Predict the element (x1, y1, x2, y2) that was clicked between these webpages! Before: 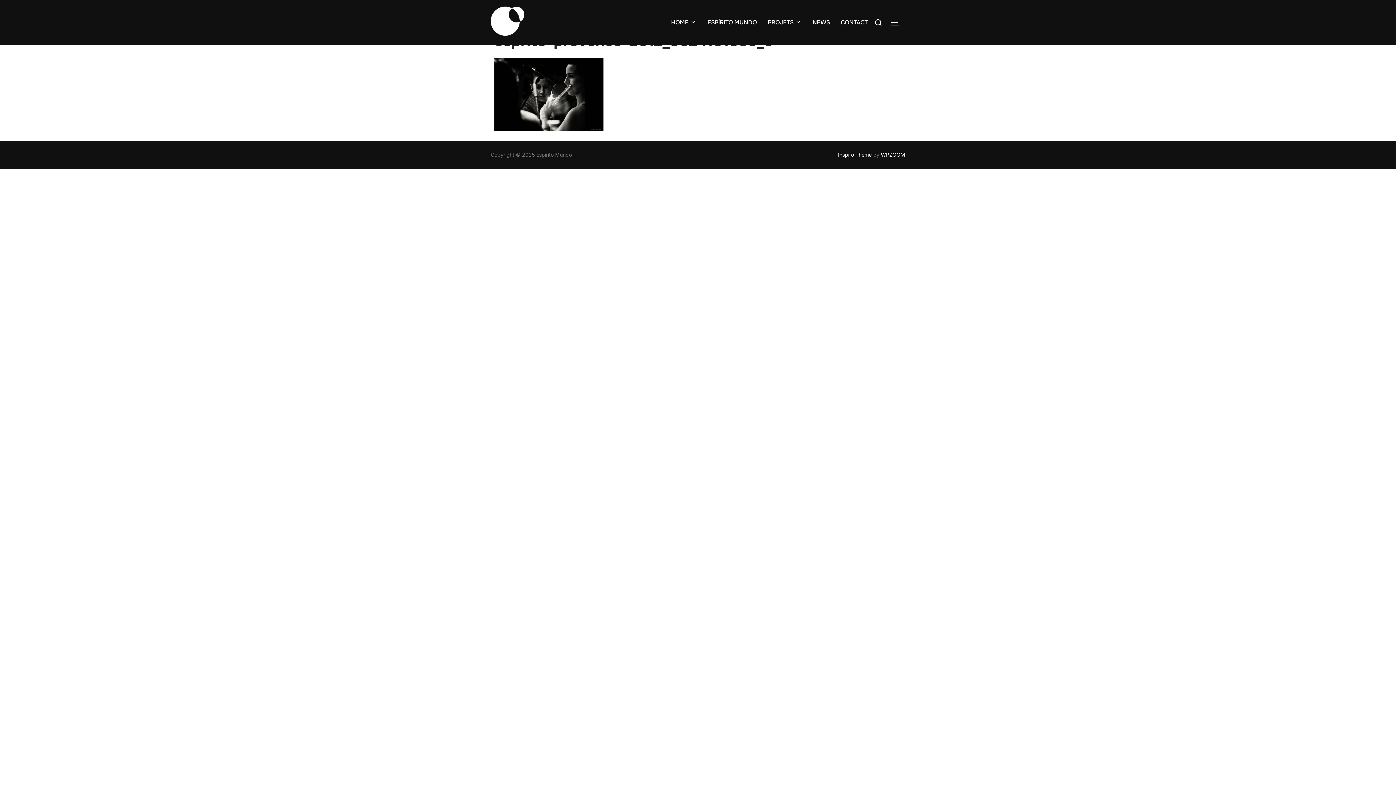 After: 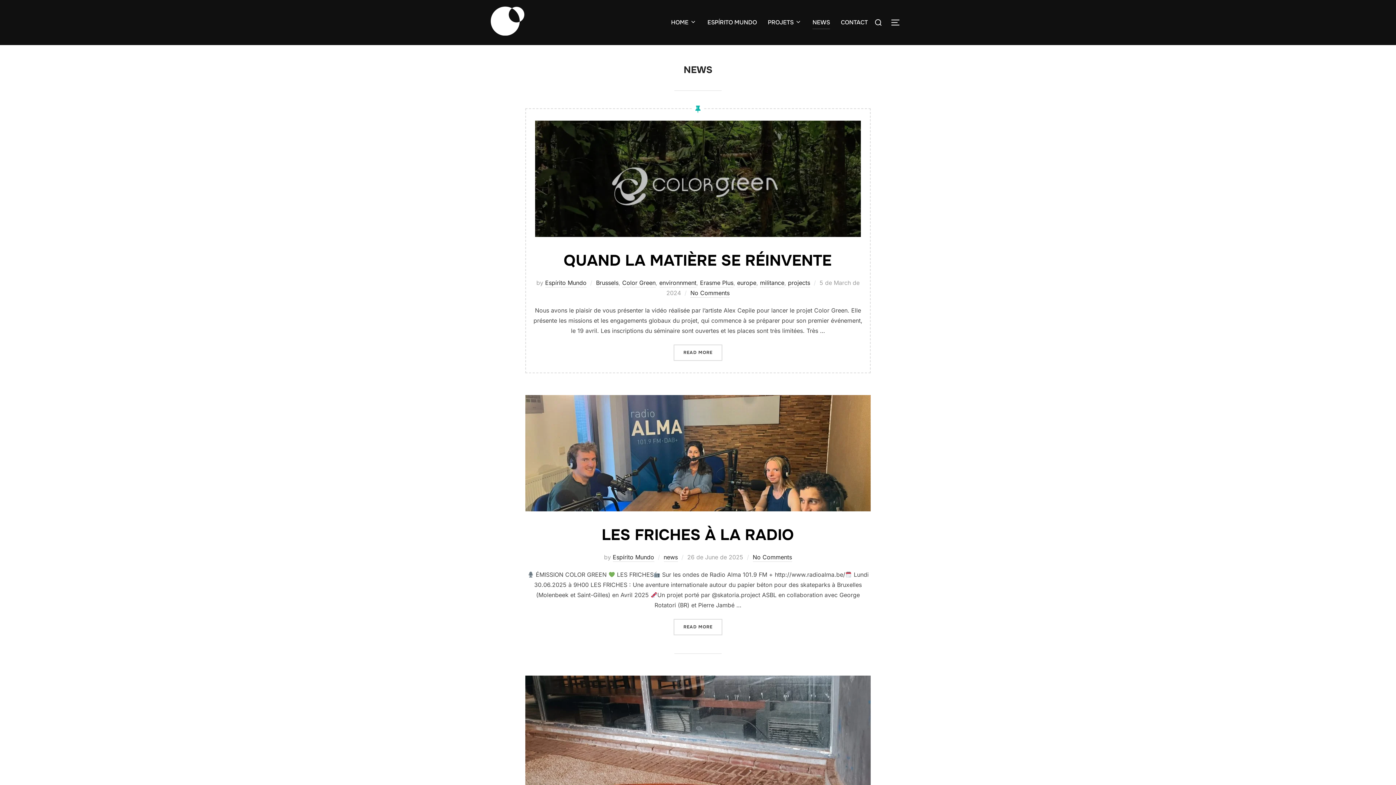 Action: bbox: (812, 15, 830, 29) label: NEWS